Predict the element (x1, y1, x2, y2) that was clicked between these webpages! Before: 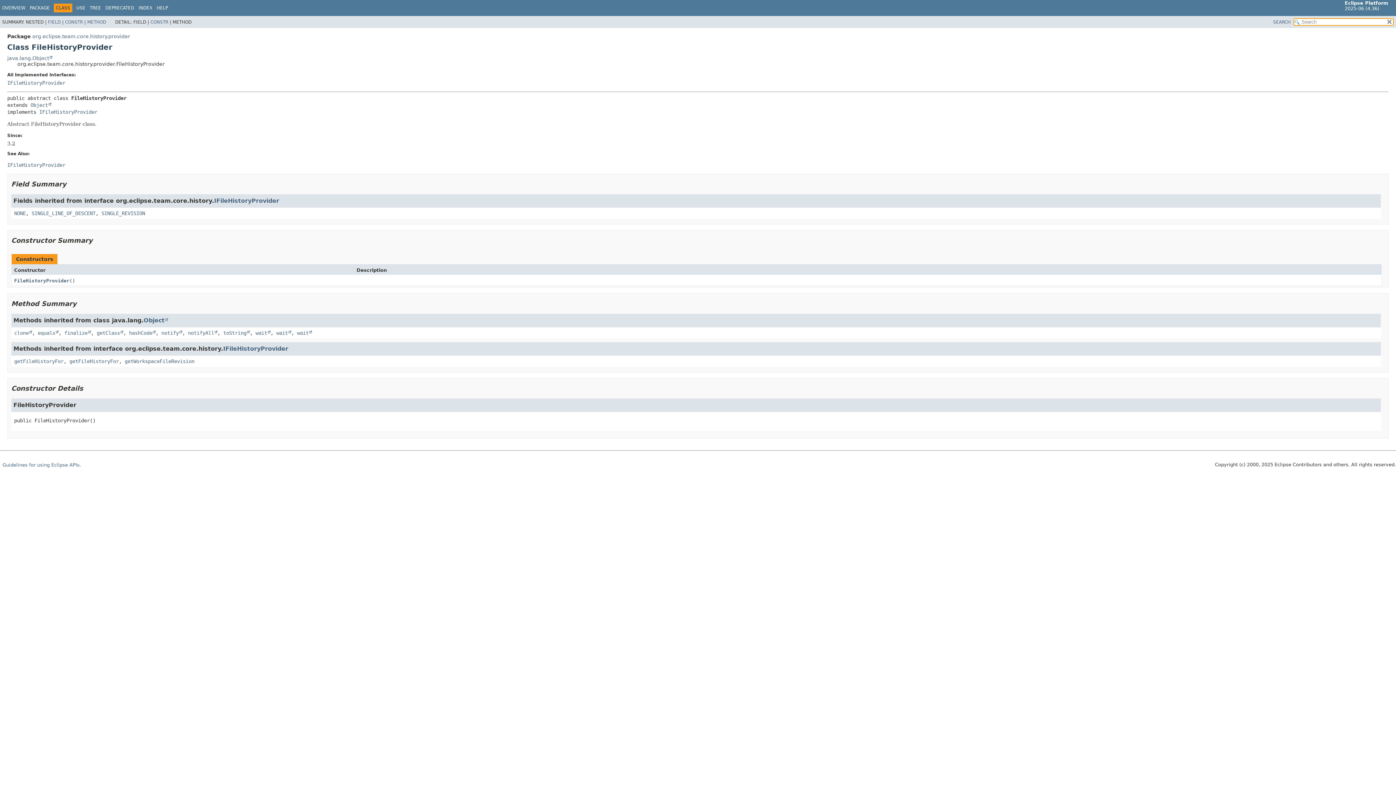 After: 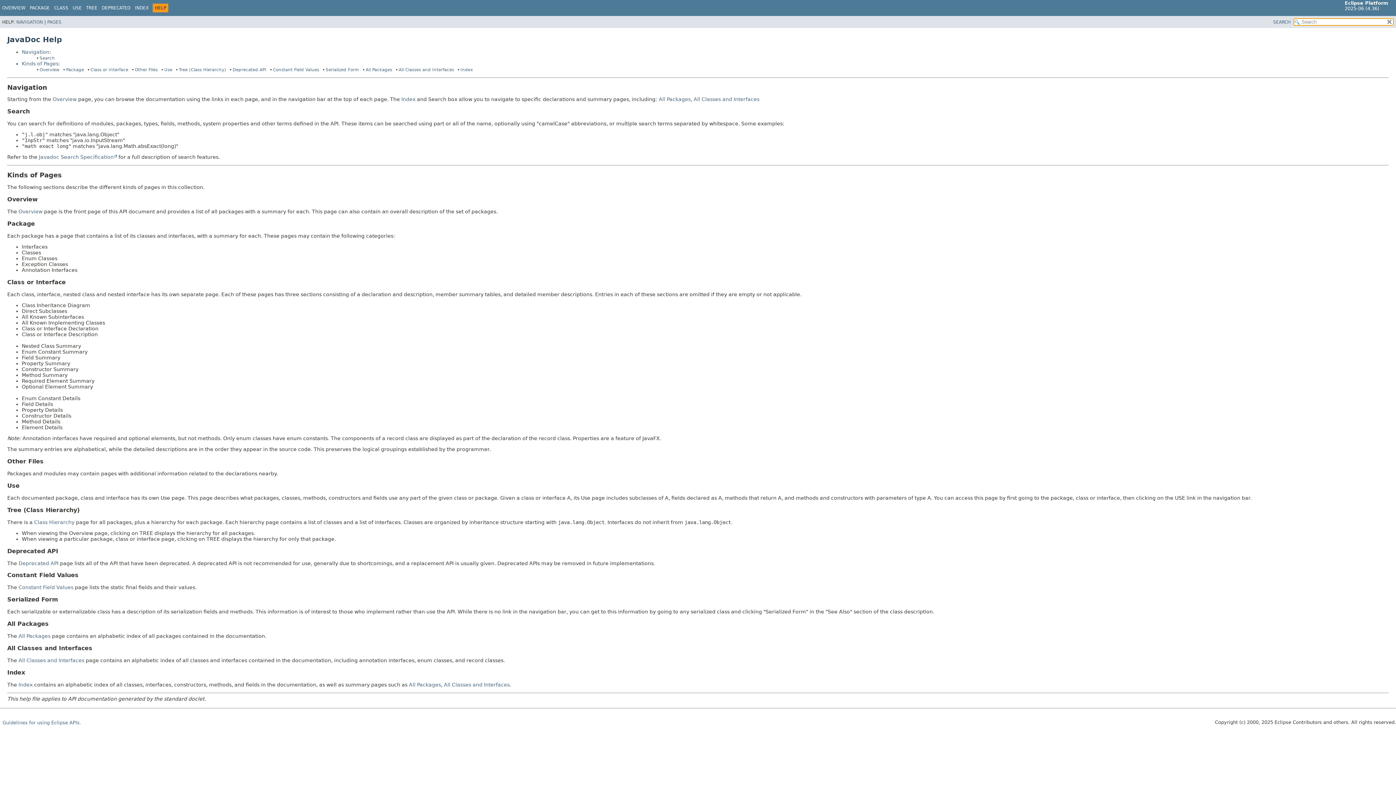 Action: label: HELP bbox: (156, 5, 168, 10)